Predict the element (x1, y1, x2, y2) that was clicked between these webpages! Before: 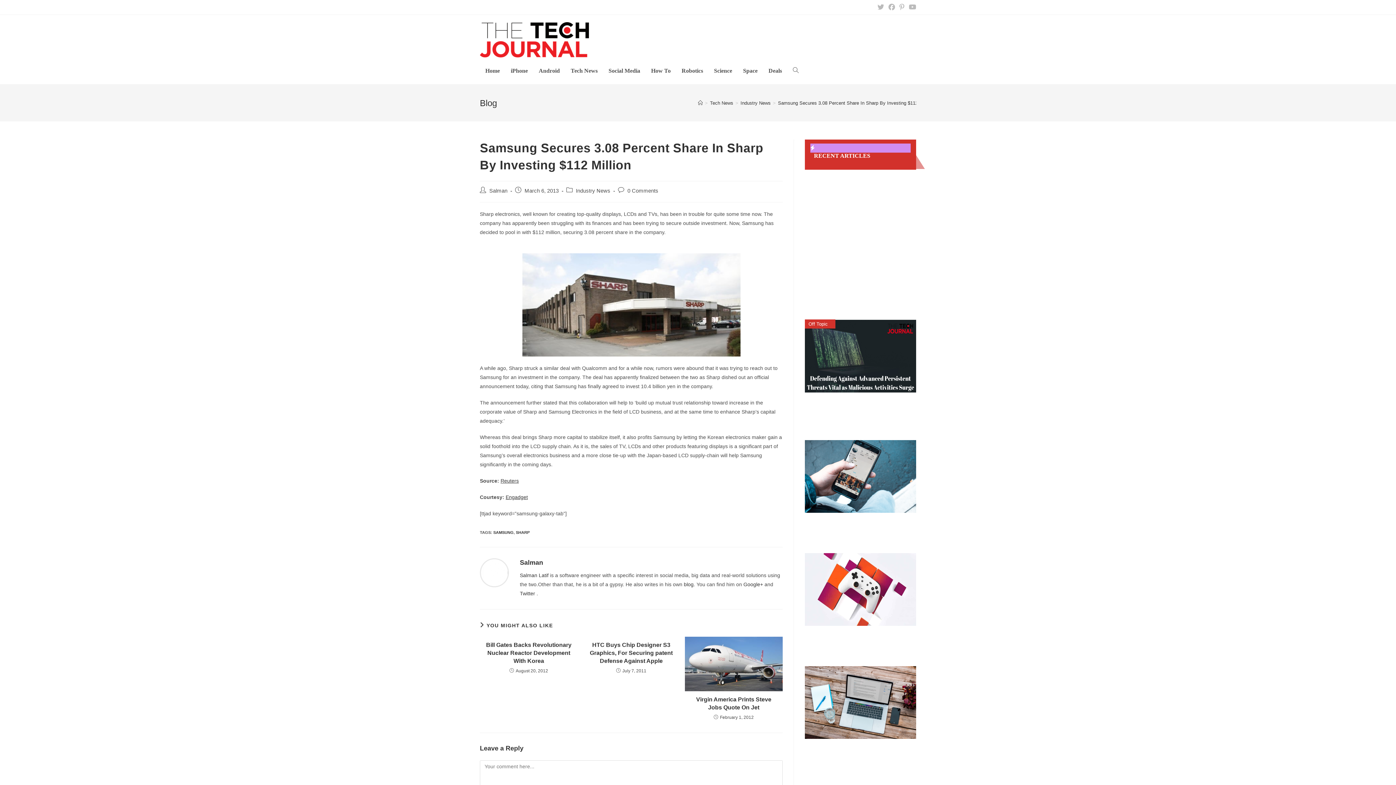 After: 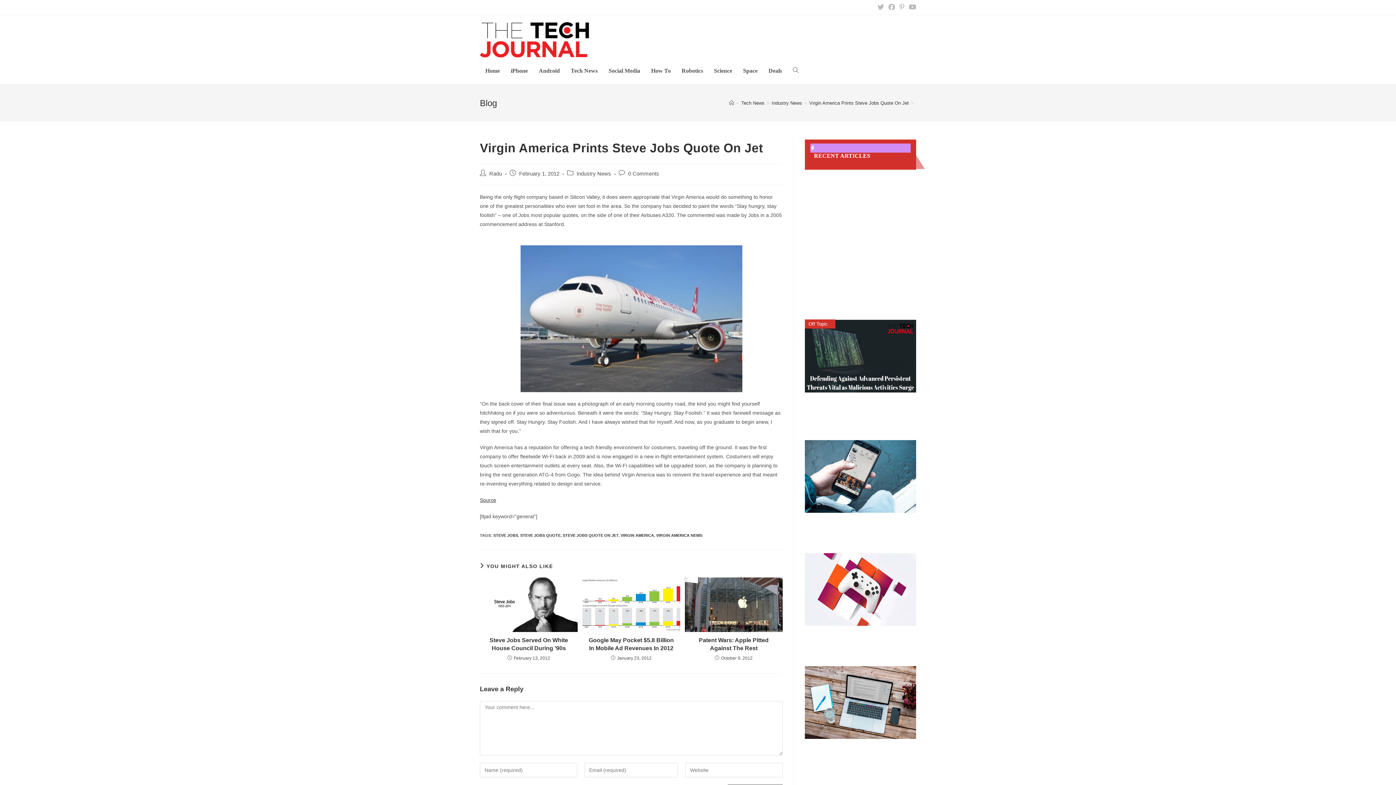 Action: bbox: (684, 637, 782, 691)